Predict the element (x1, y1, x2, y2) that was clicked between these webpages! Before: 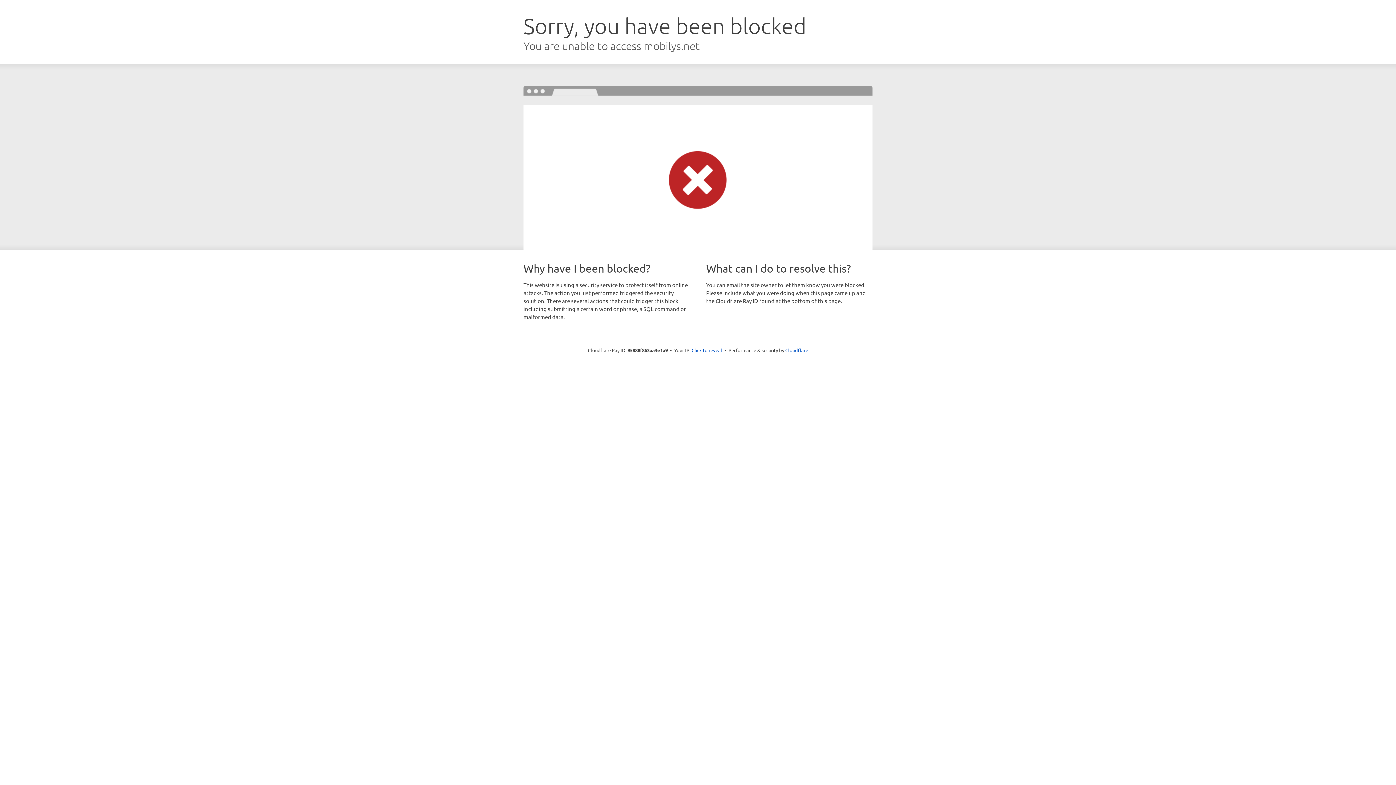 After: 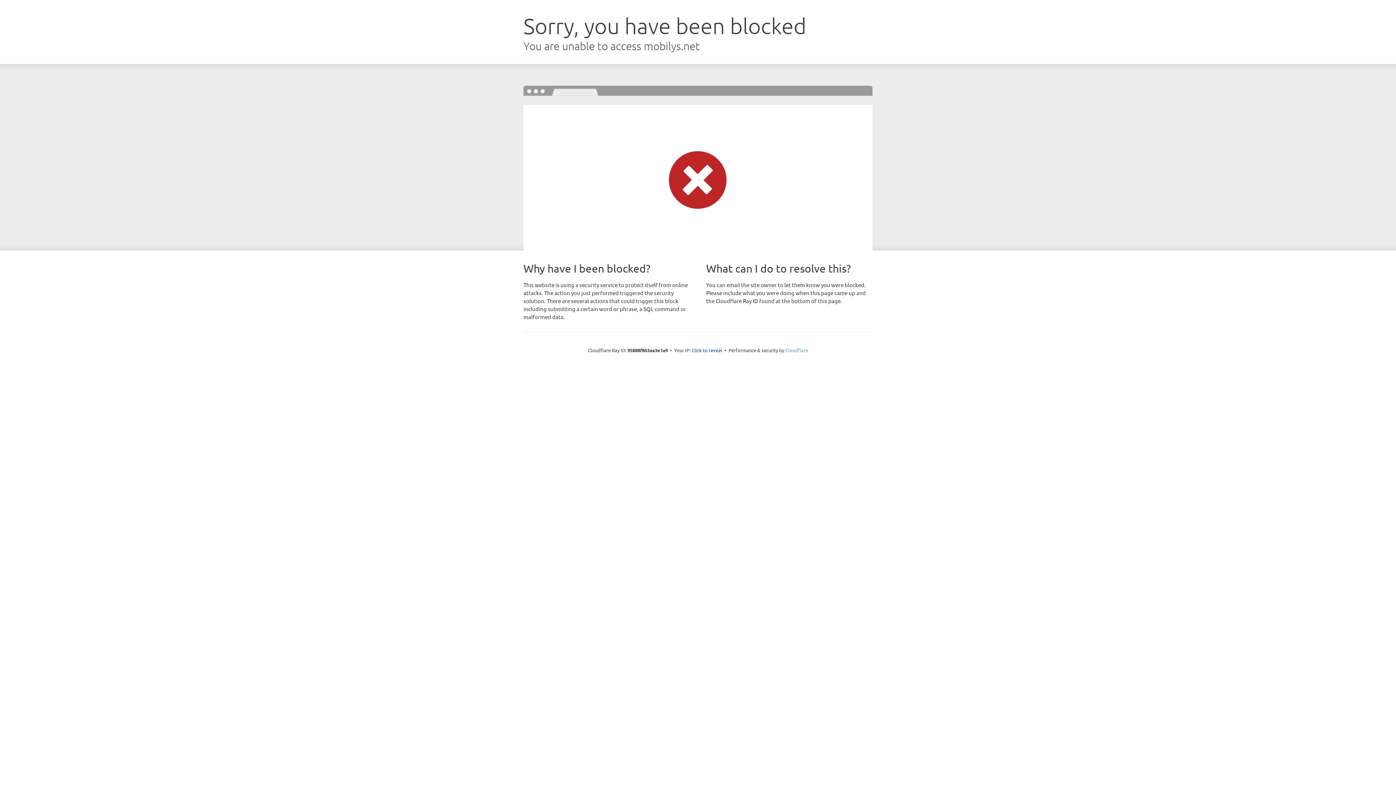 Action: label: Cloudflare bbox: (785, 347, 808, 353)